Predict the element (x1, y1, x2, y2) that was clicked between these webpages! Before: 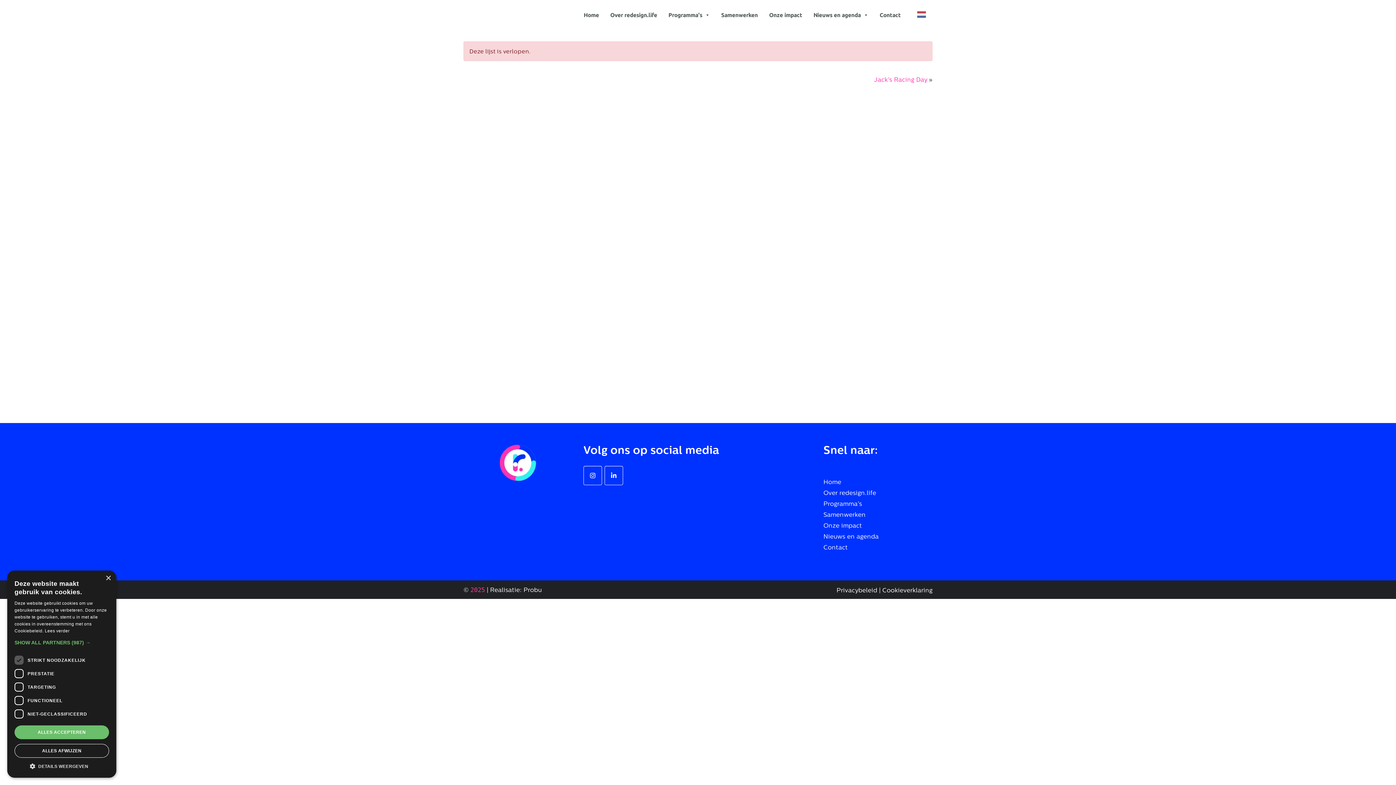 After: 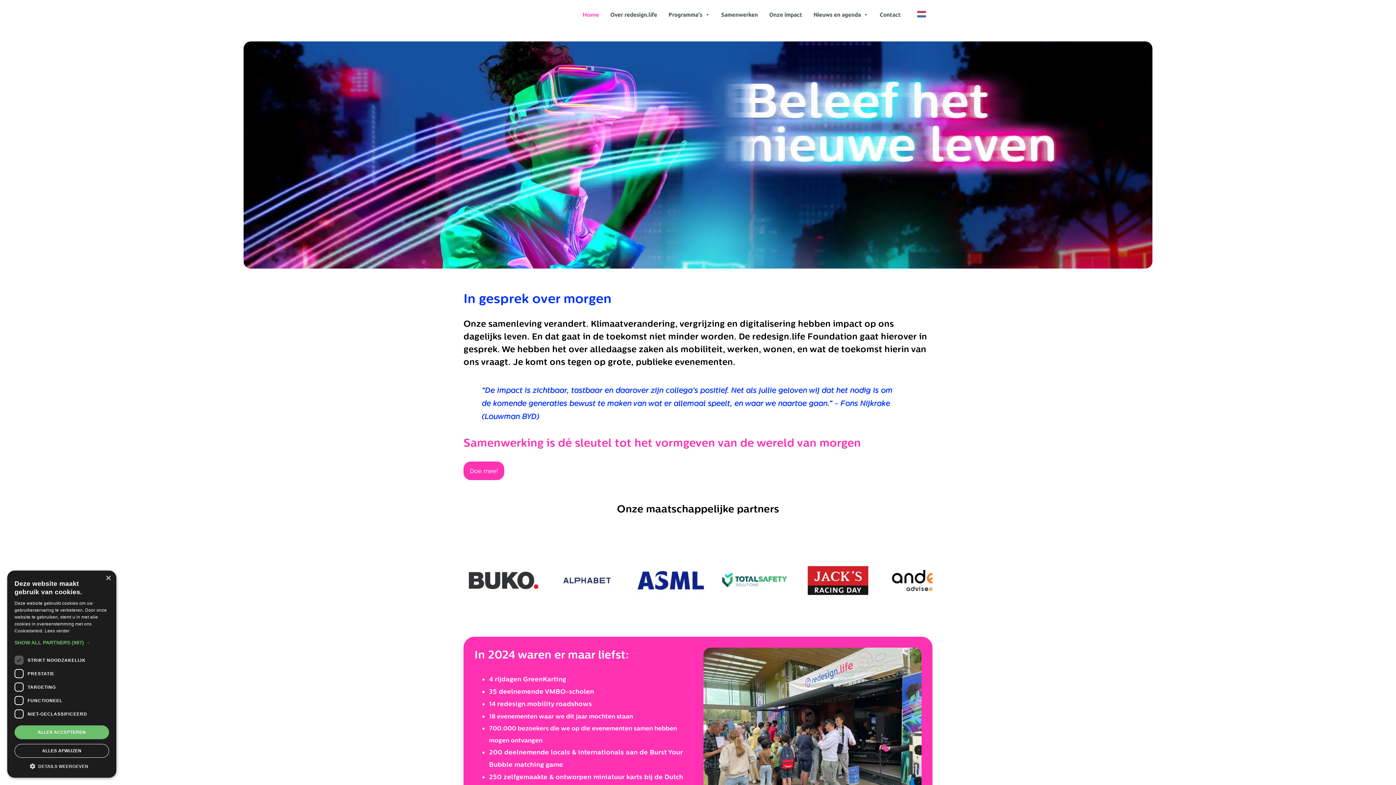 Action: bbox: (581, 8, 601, 22) label: Home